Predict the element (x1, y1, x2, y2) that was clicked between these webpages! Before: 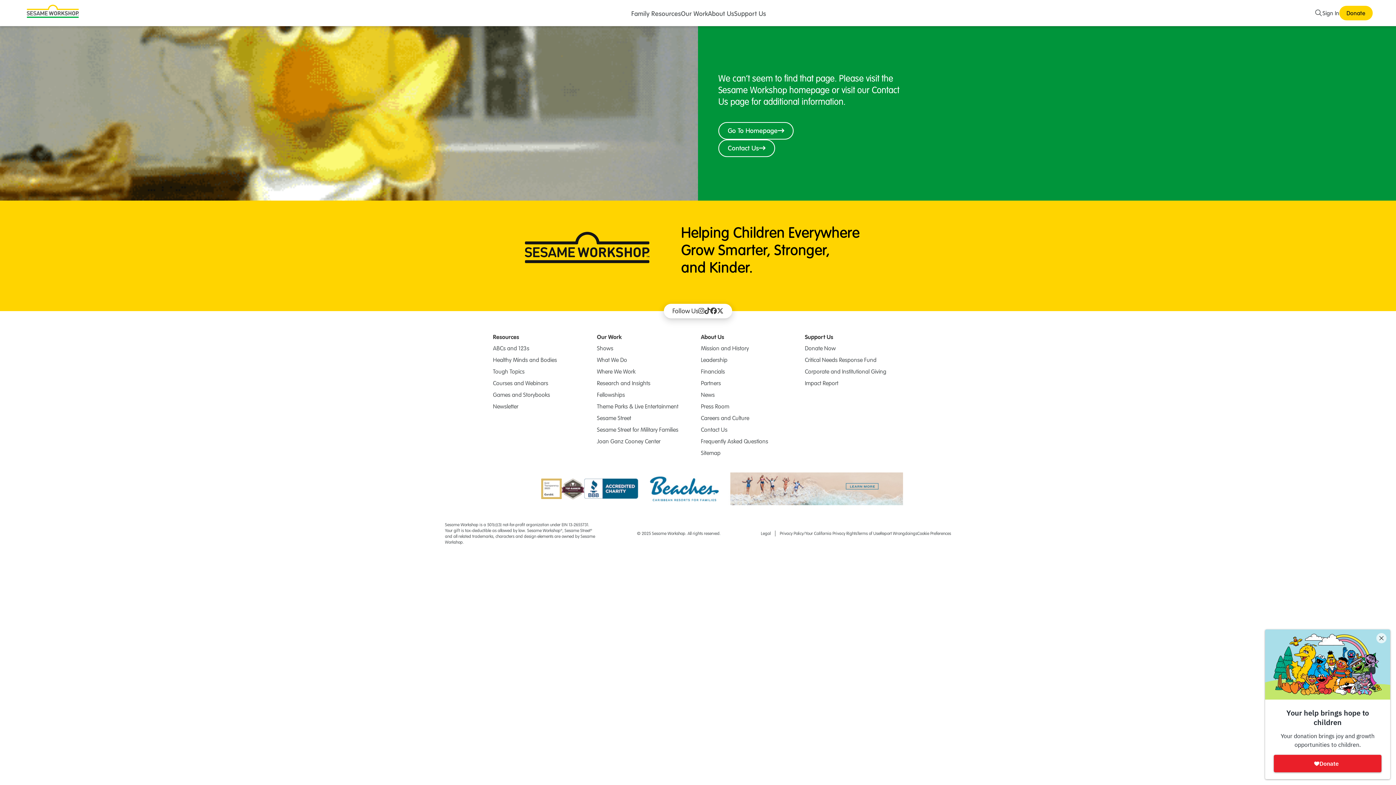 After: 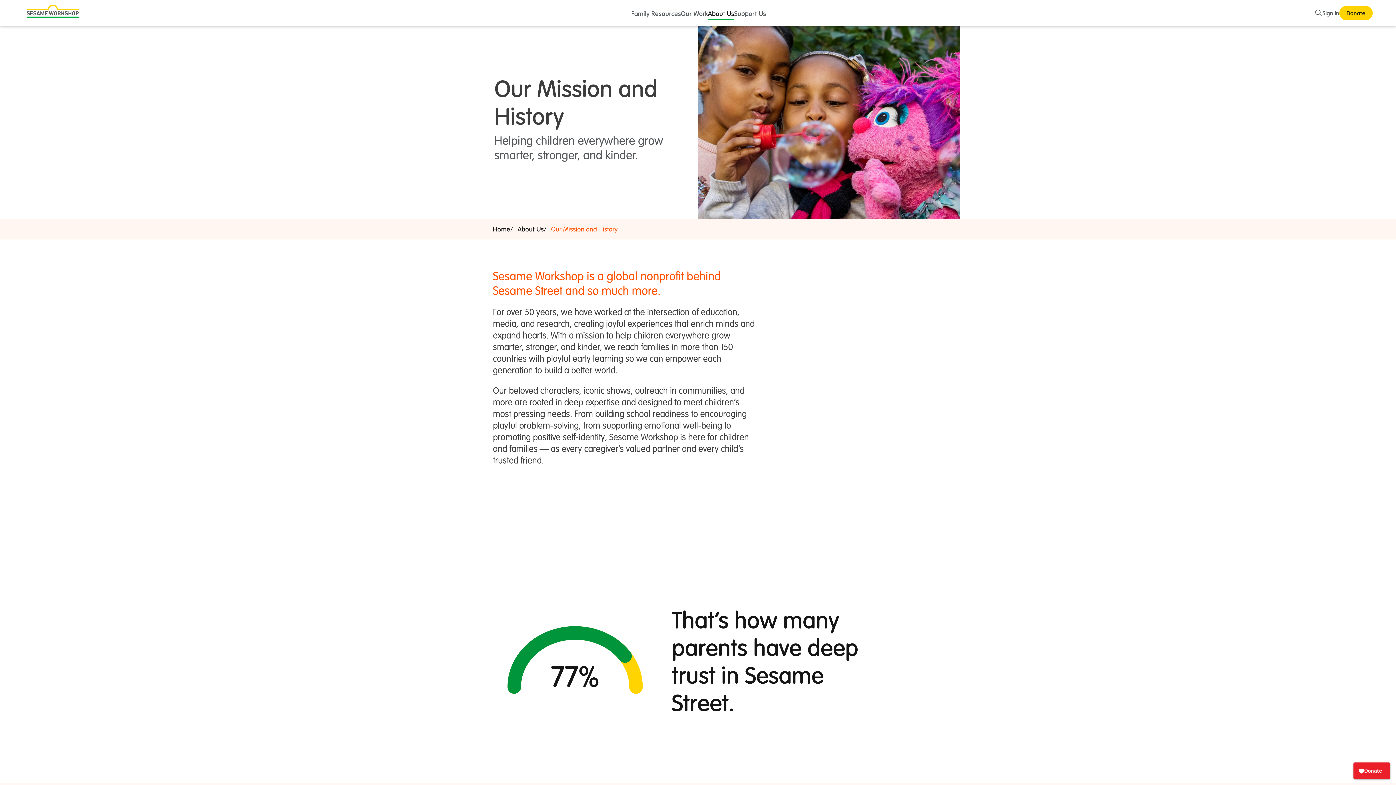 Action: label: Mission and History bbox: (701, 344, 749, 352)